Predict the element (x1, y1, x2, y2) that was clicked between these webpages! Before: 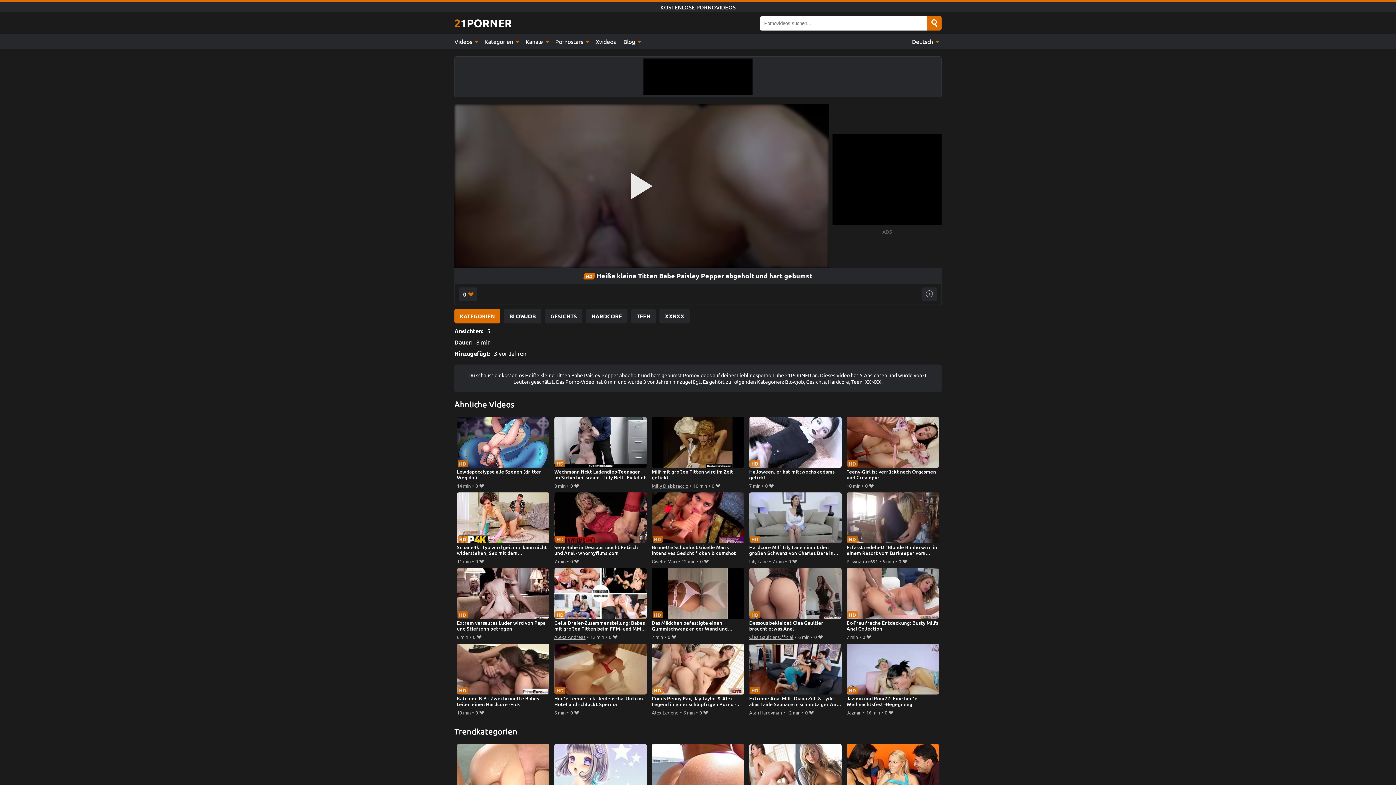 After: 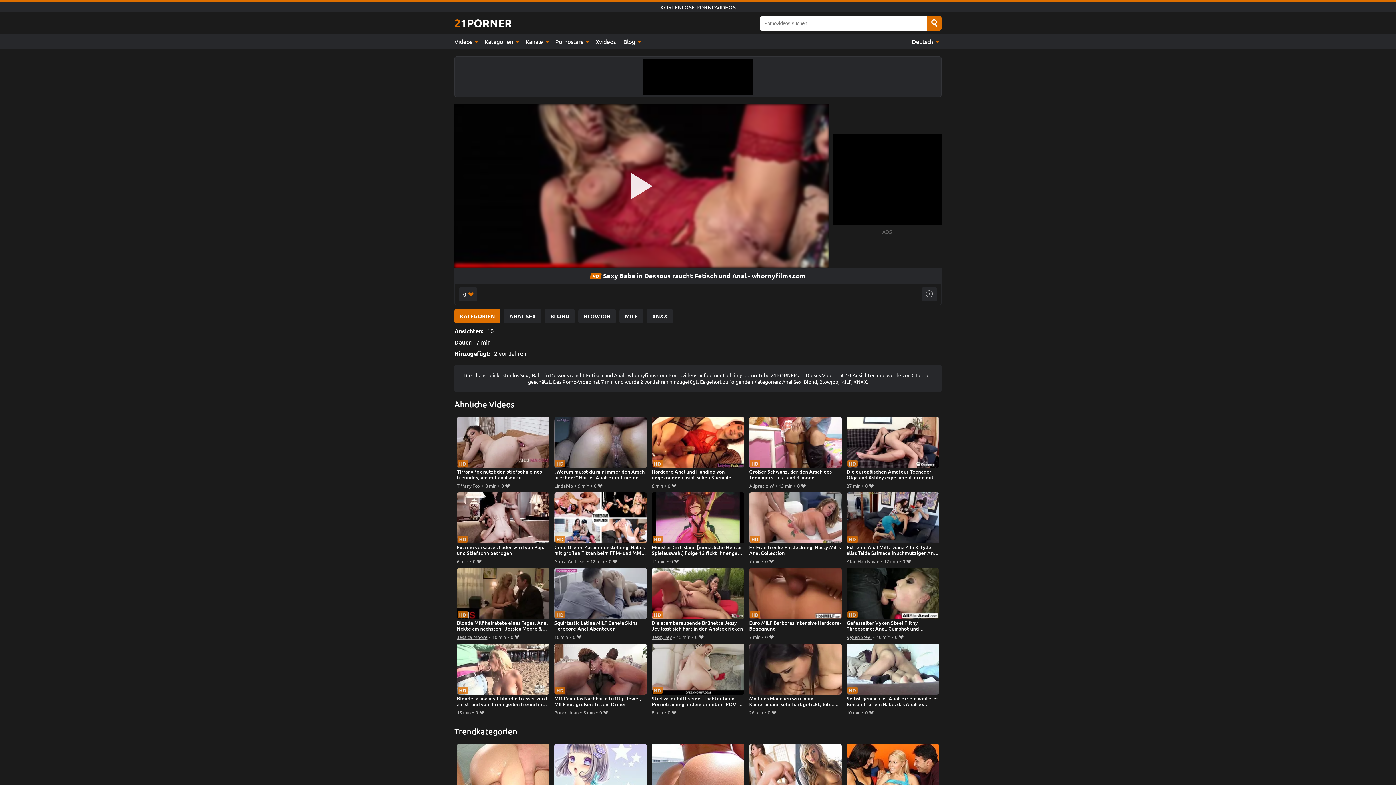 Action: bbox: (554, 492, 647, 557) label: Sexy Babe in Dessous raucht Fetisch und Anal - whornyfilms.com